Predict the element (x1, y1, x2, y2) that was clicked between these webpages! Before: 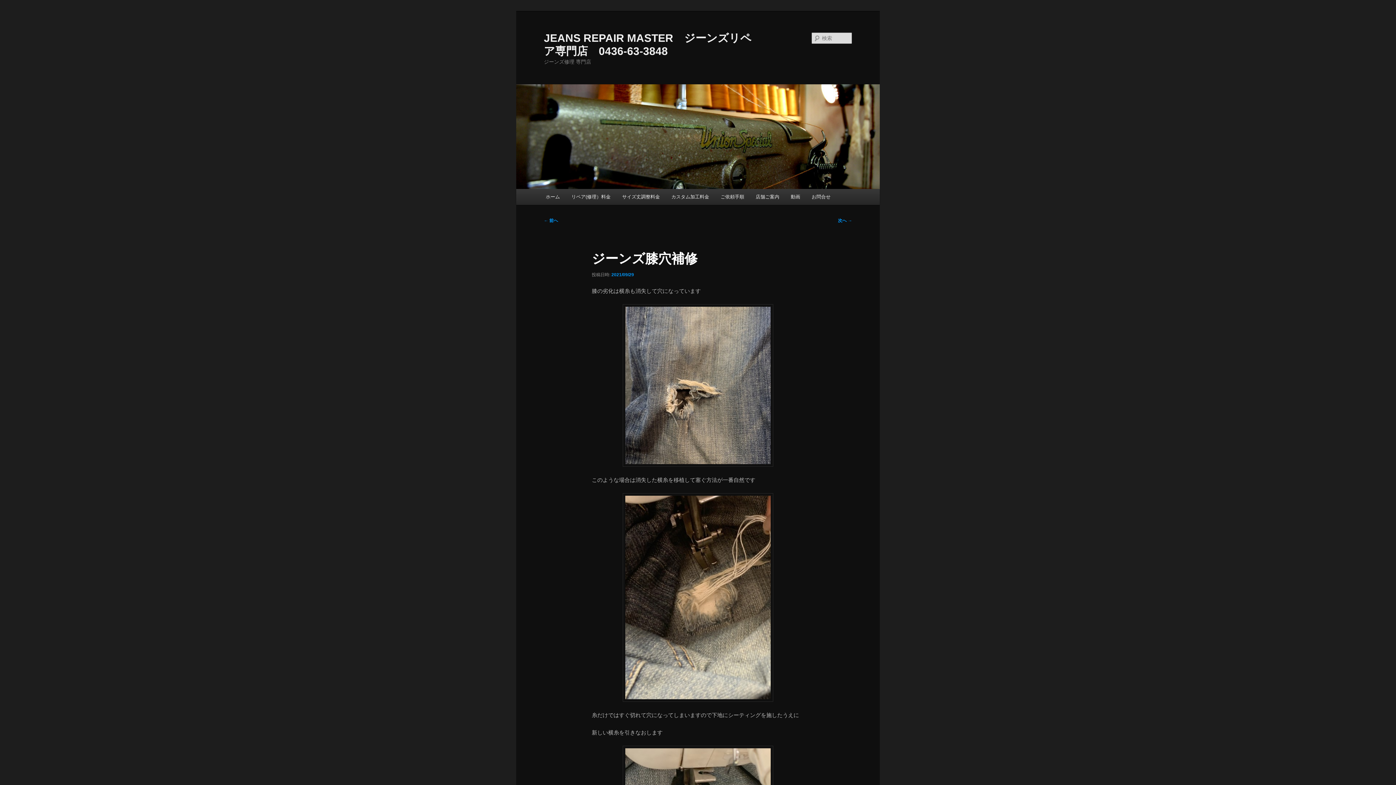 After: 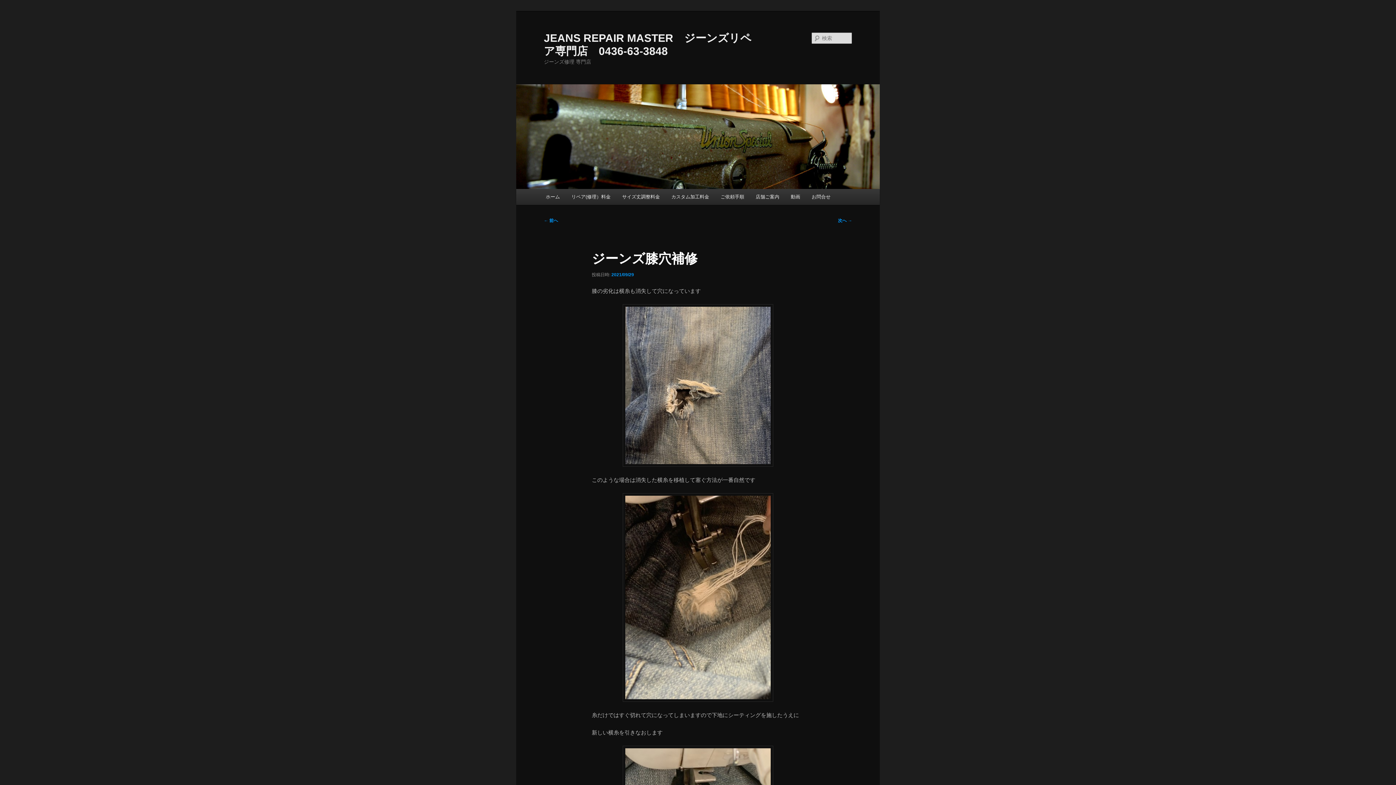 Action: label: 2021/09/29 bbox: (611, 272, 634, 277)